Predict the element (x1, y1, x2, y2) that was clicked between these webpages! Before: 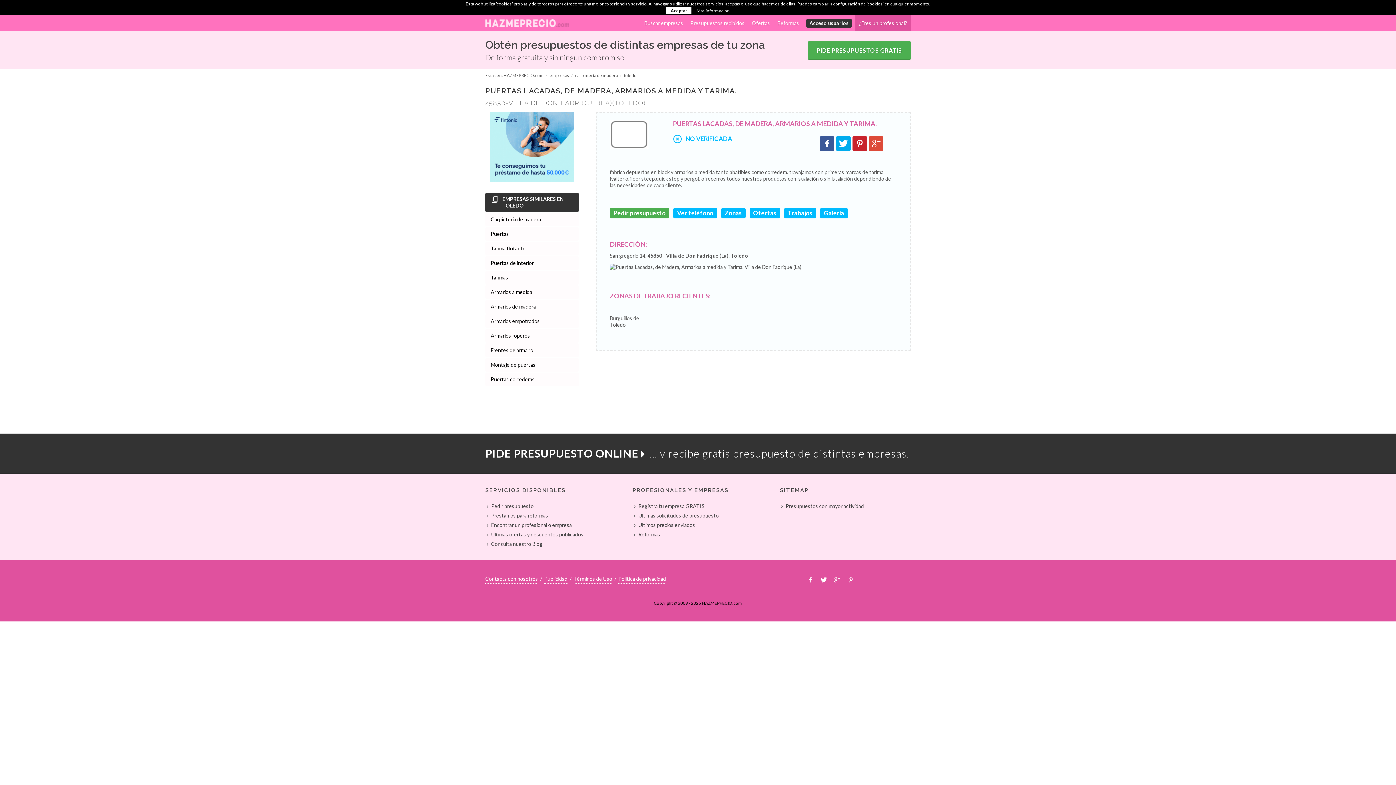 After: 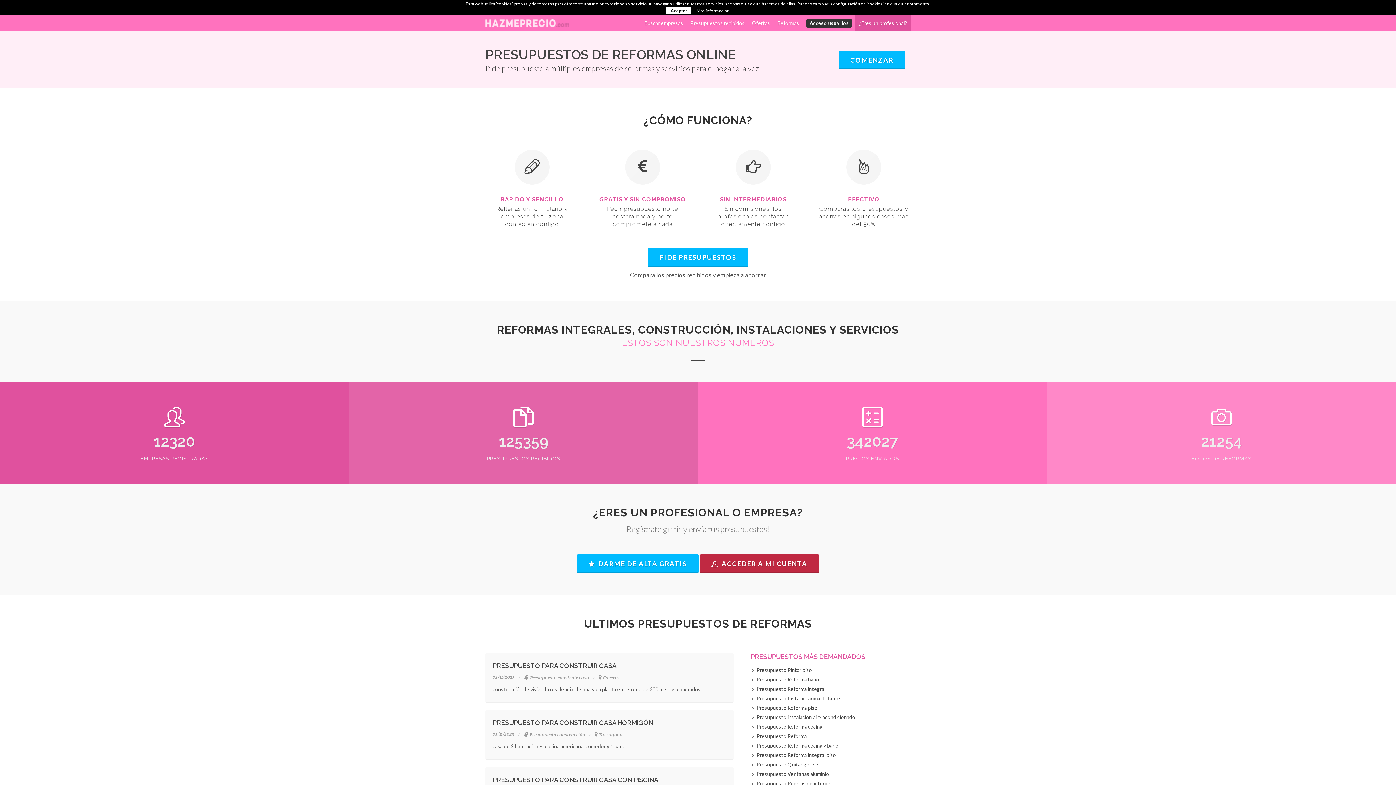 Action: bbox: (503, 72, 544, 78) label: HAZMEPRECIO.com